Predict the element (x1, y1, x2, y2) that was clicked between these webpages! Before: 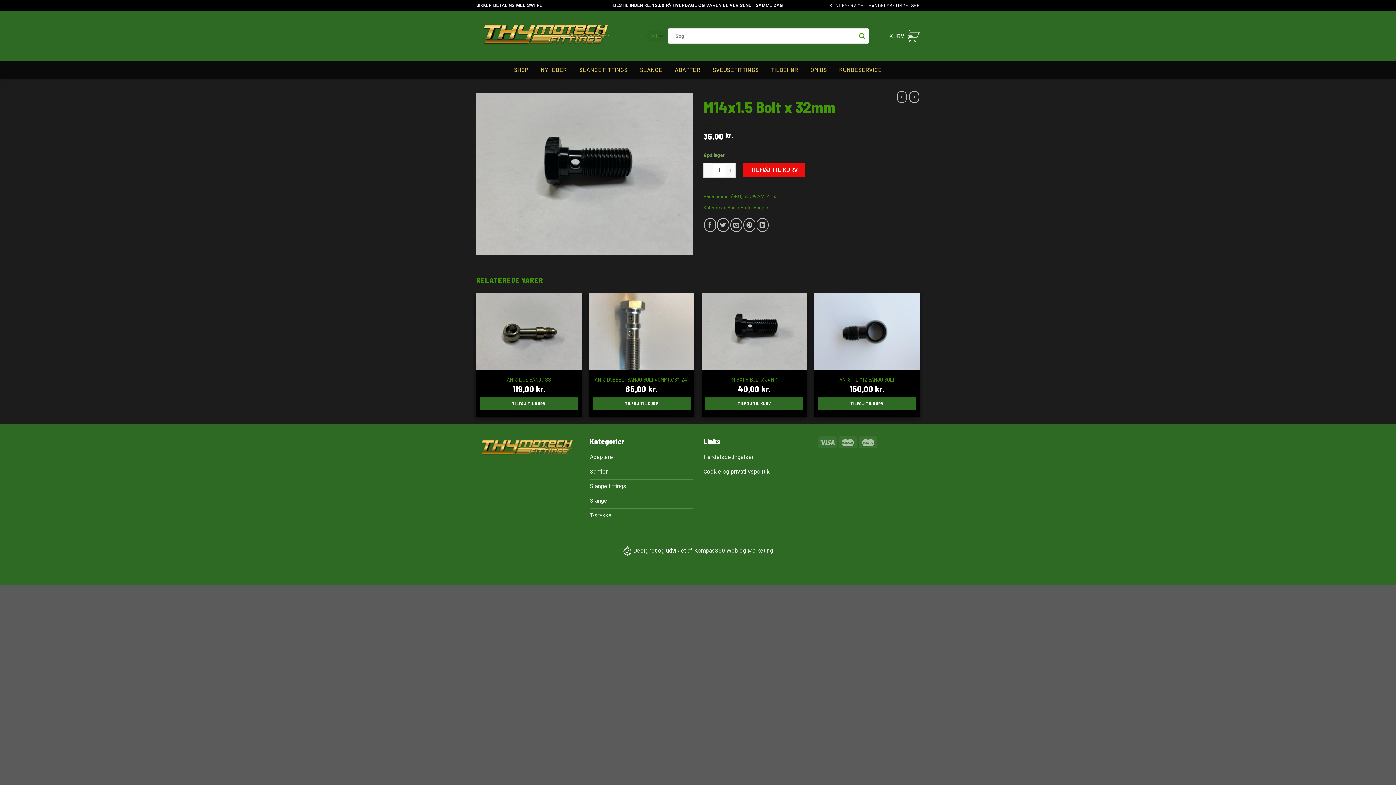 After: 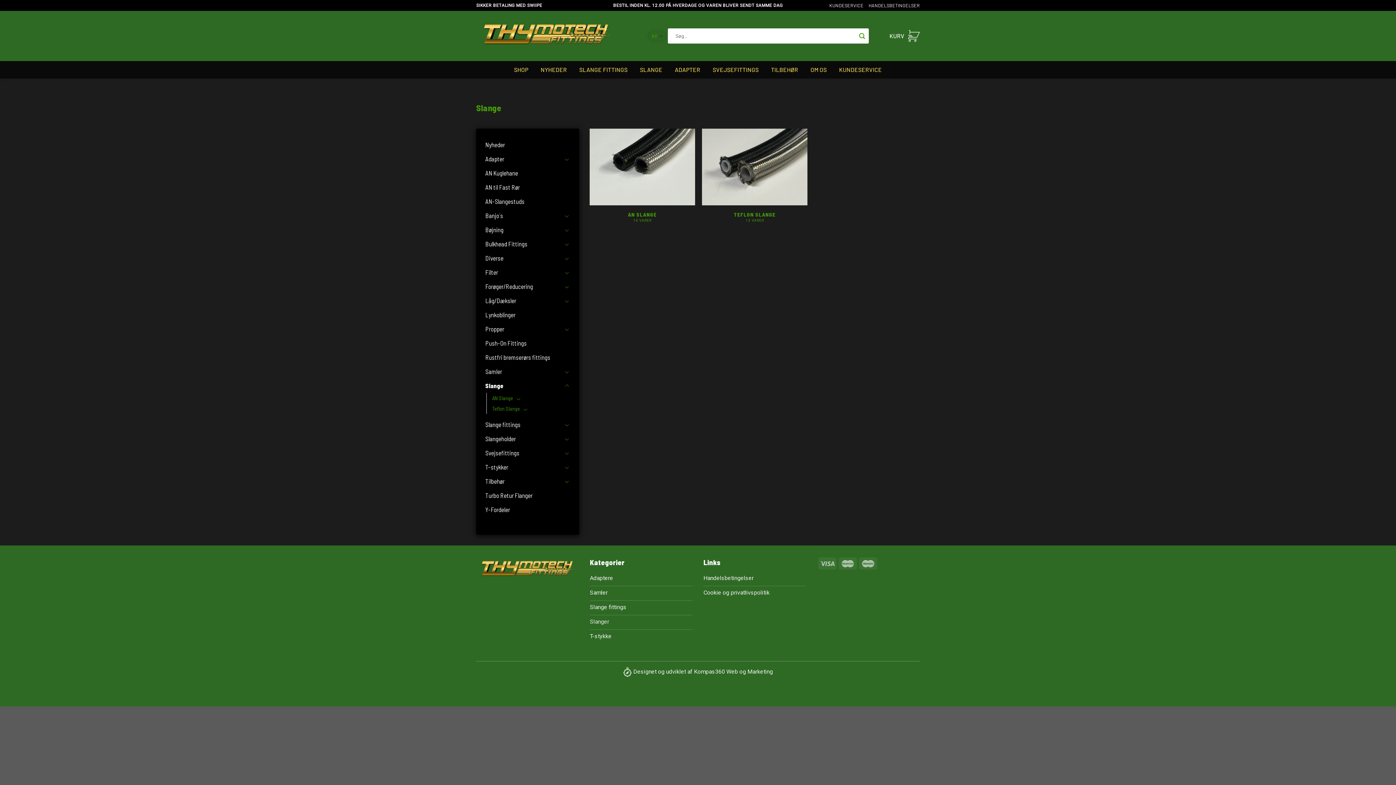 Action: label: SLANGE bbox: (640, 63, 662, 76)